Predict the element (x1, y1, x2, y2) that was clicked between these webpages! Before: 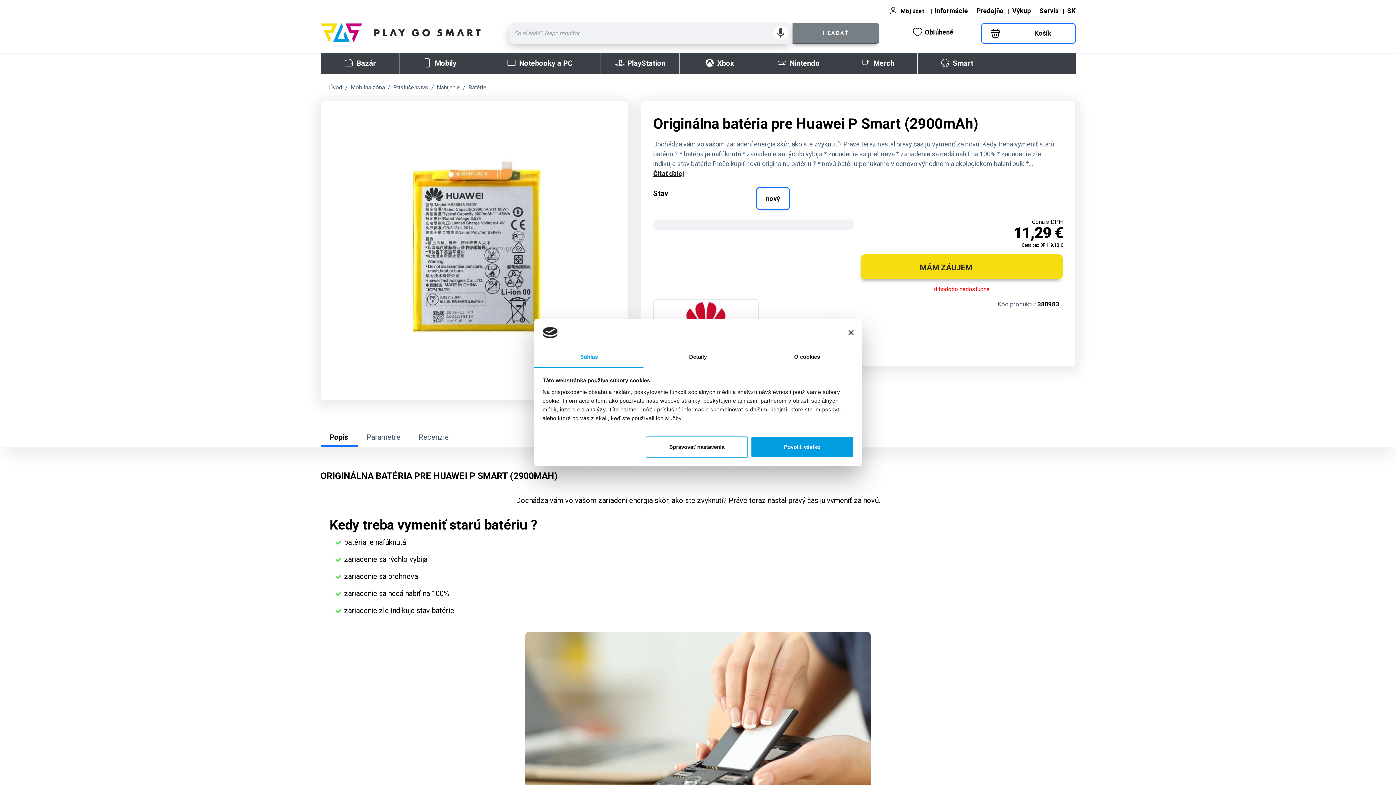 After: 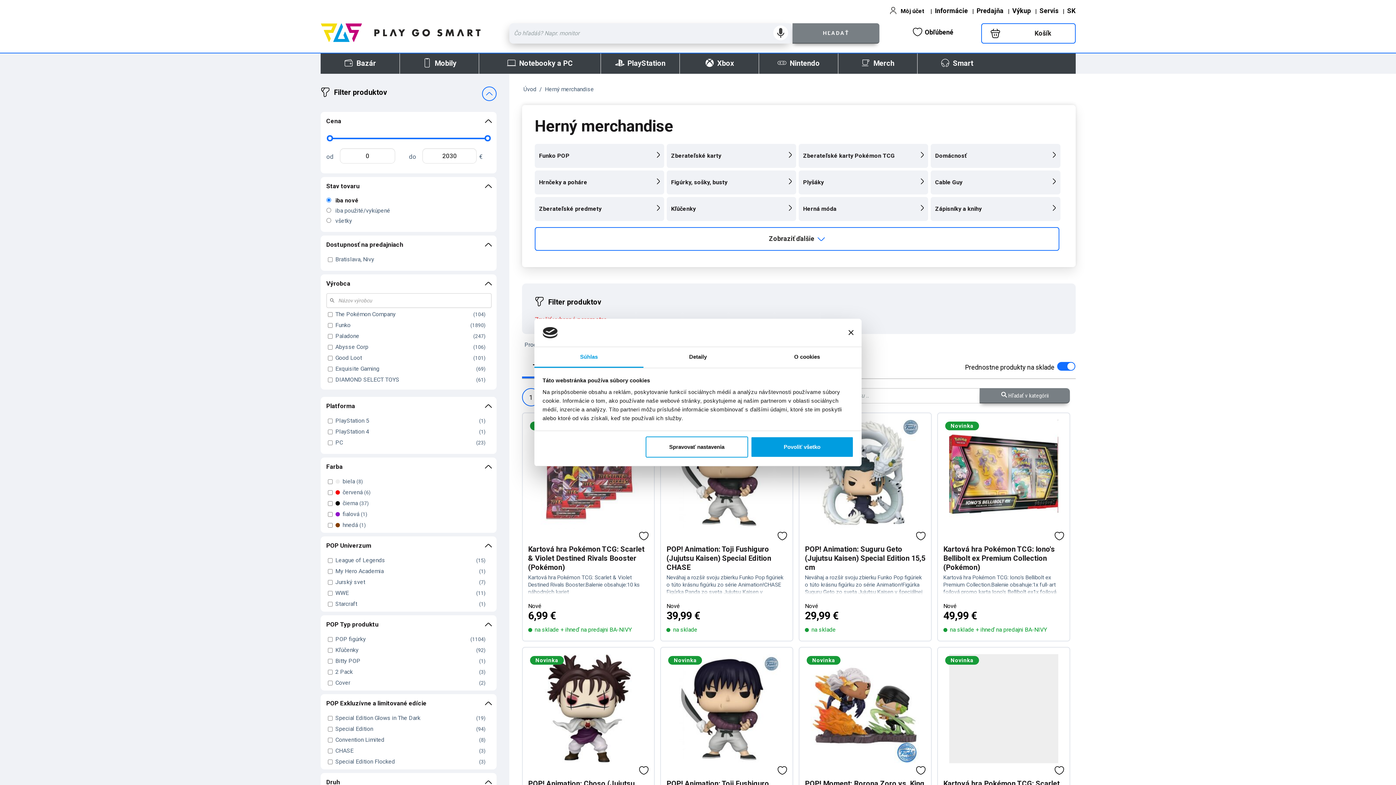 Action: bbox: (838, 53, 917, 73) label:  Merch